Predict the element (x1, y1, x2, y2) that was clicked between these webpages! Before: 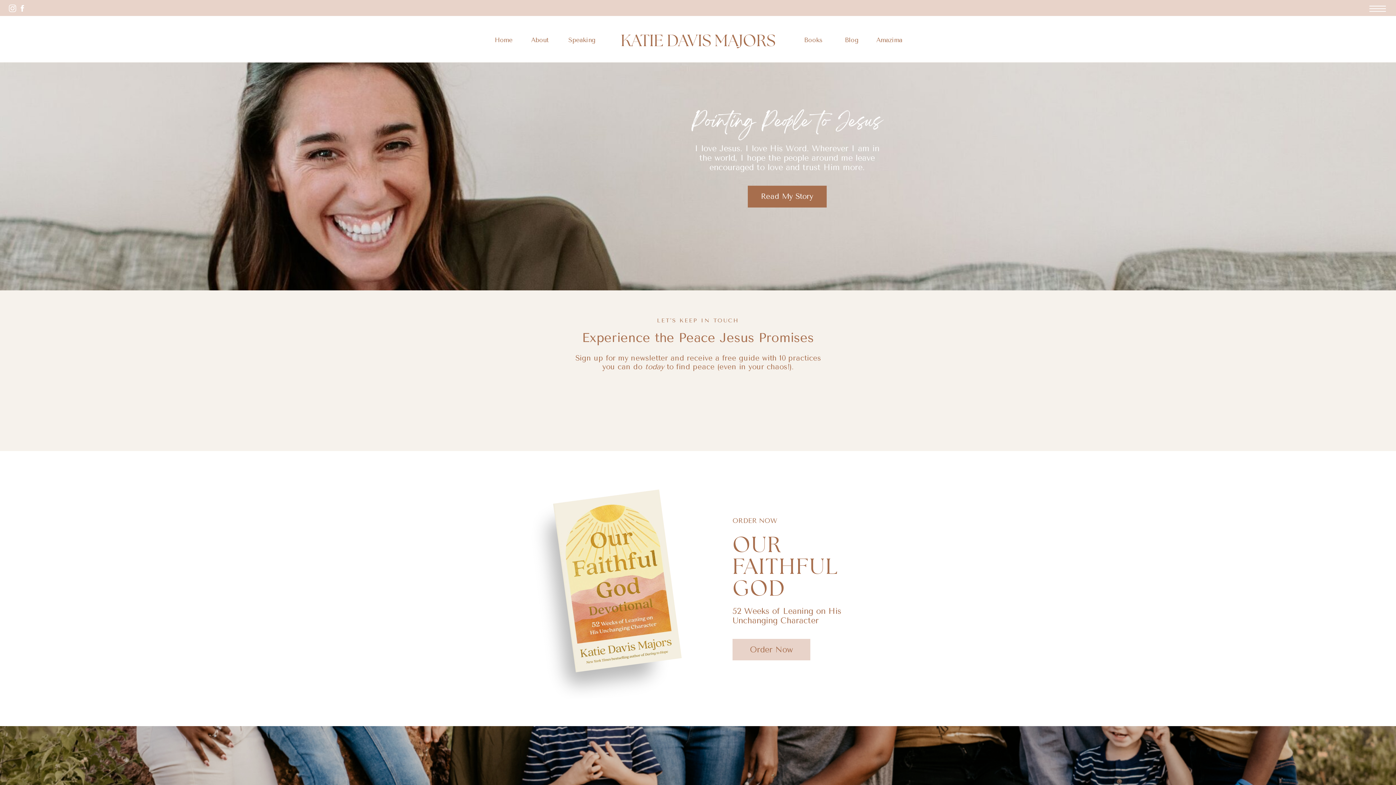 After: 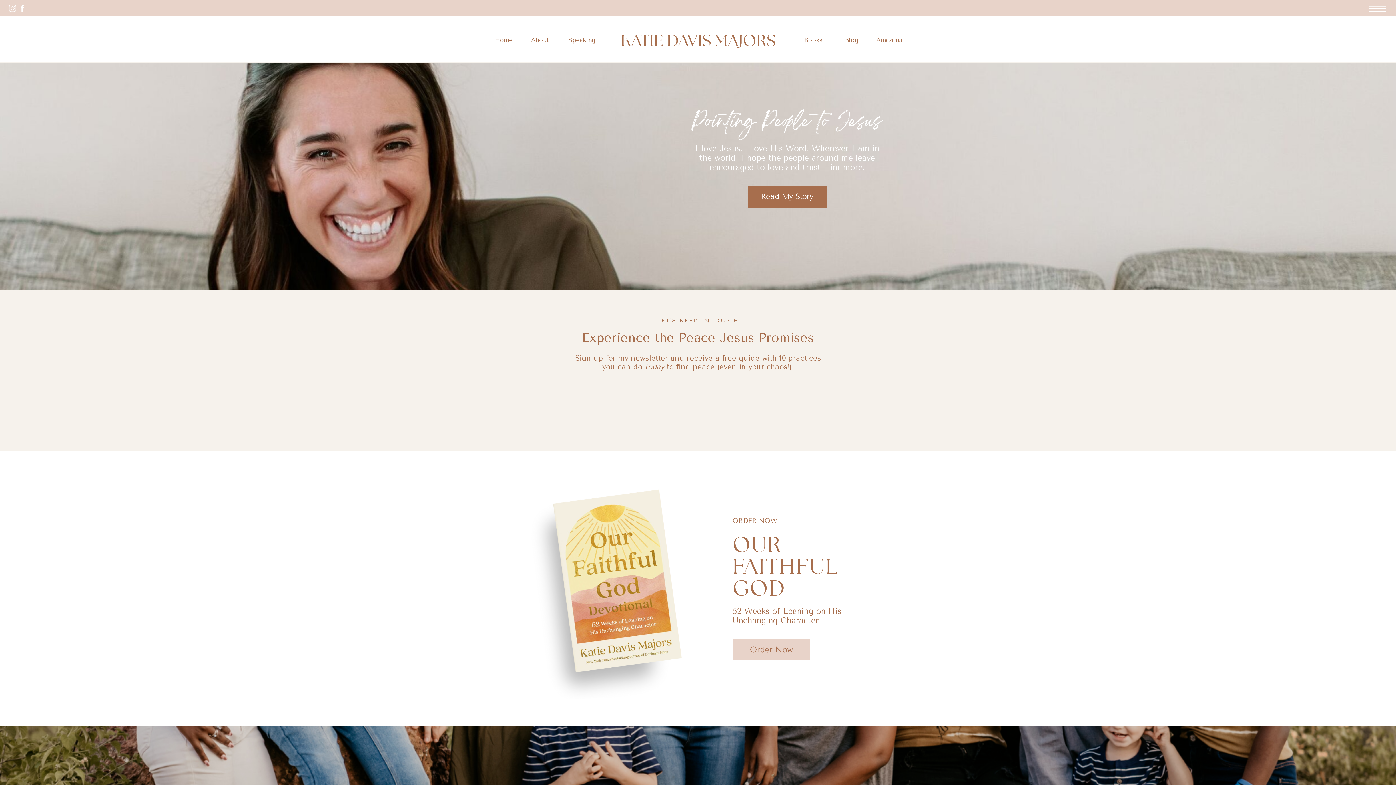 Action: label: KATIE DAVIS MAJORS bbox: (619, 31, 777, 47)